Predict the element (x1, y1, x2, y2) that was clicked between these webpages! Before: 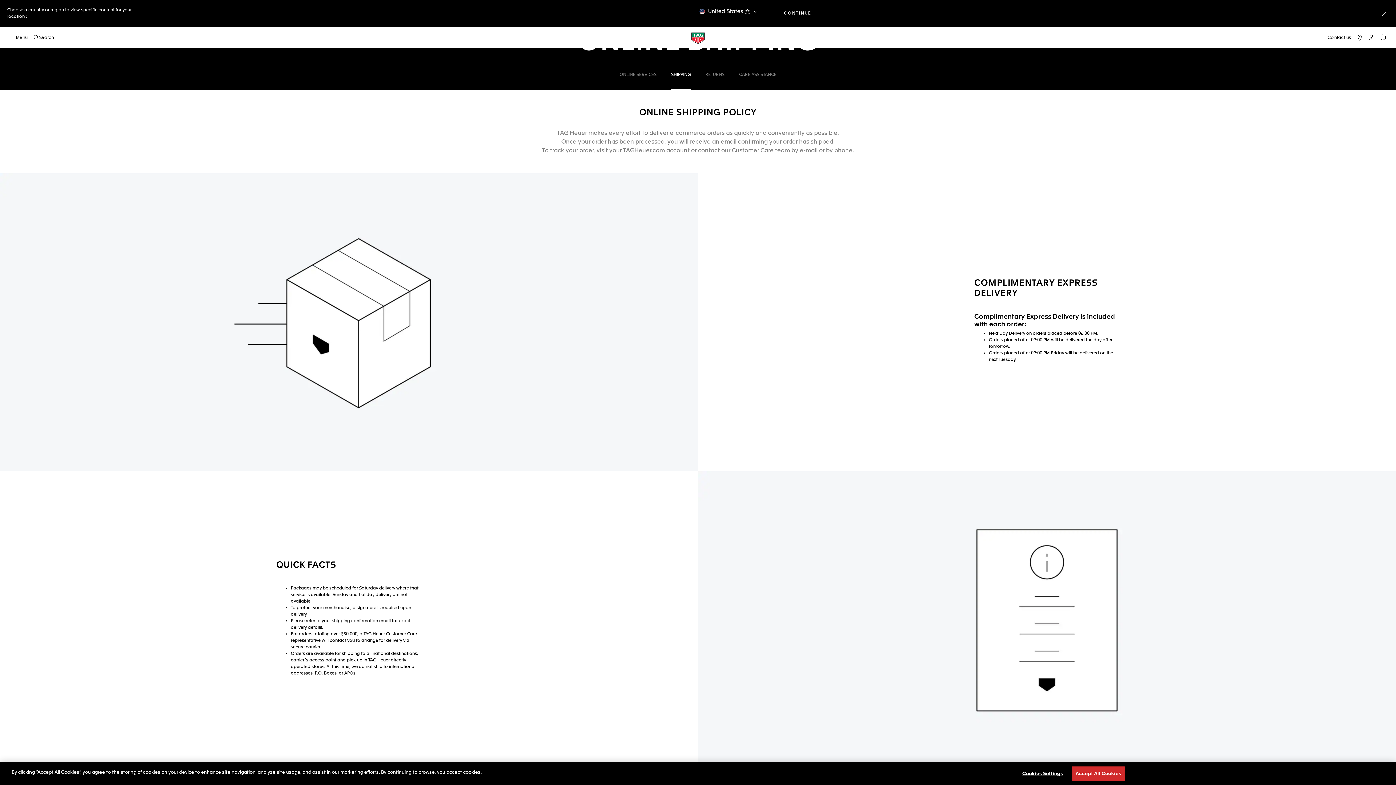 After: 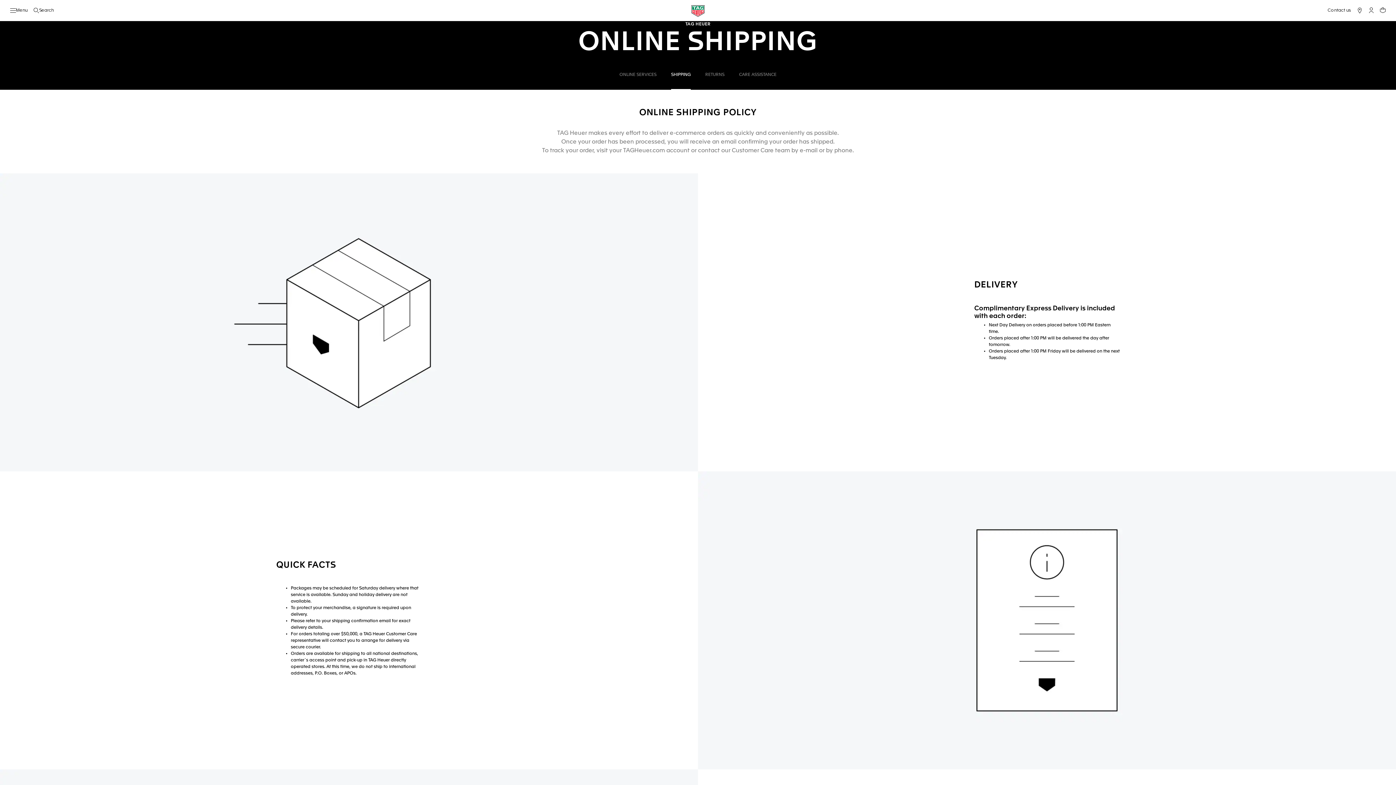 Action: label: CONTINUE
THE NAVIGATION ON THE WEBSITE bbox: (772, 3, 822, 23)